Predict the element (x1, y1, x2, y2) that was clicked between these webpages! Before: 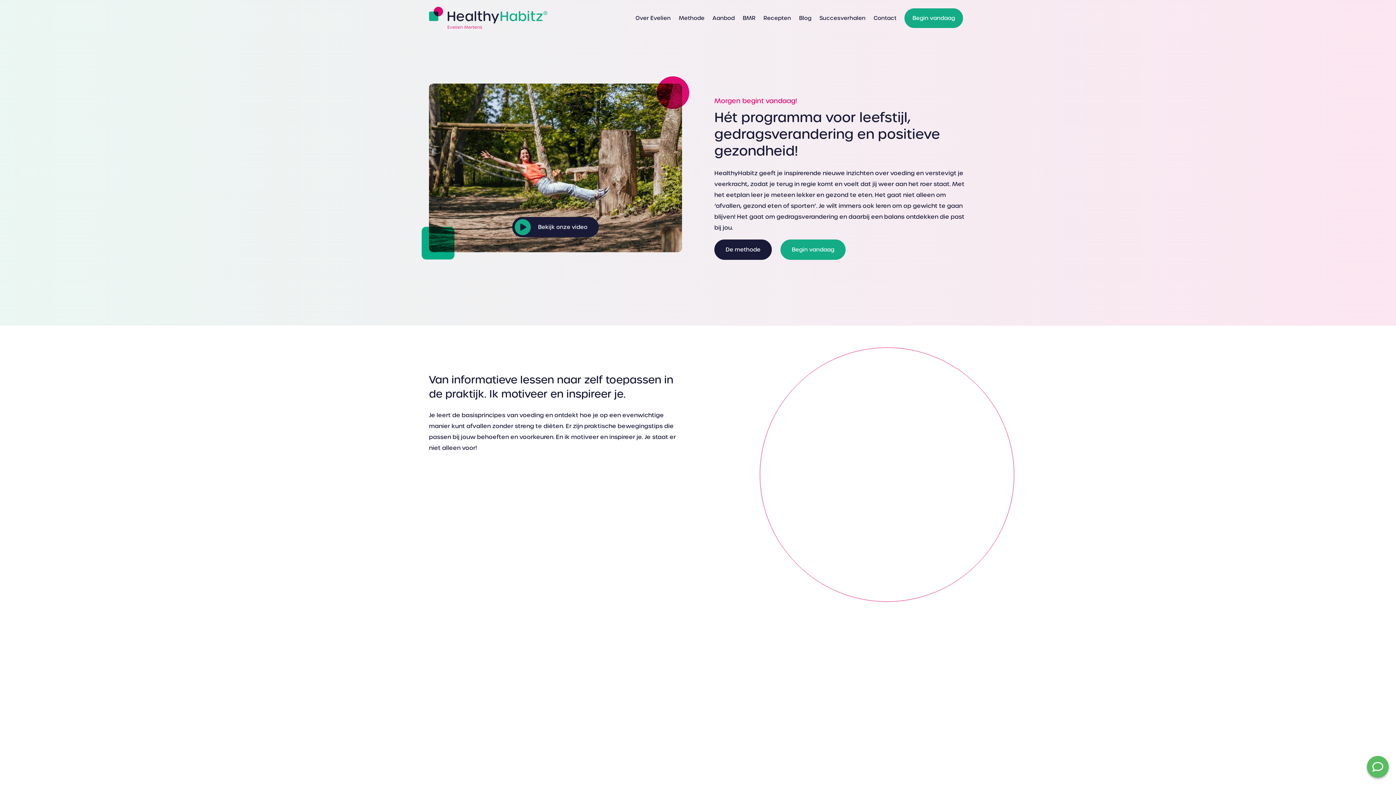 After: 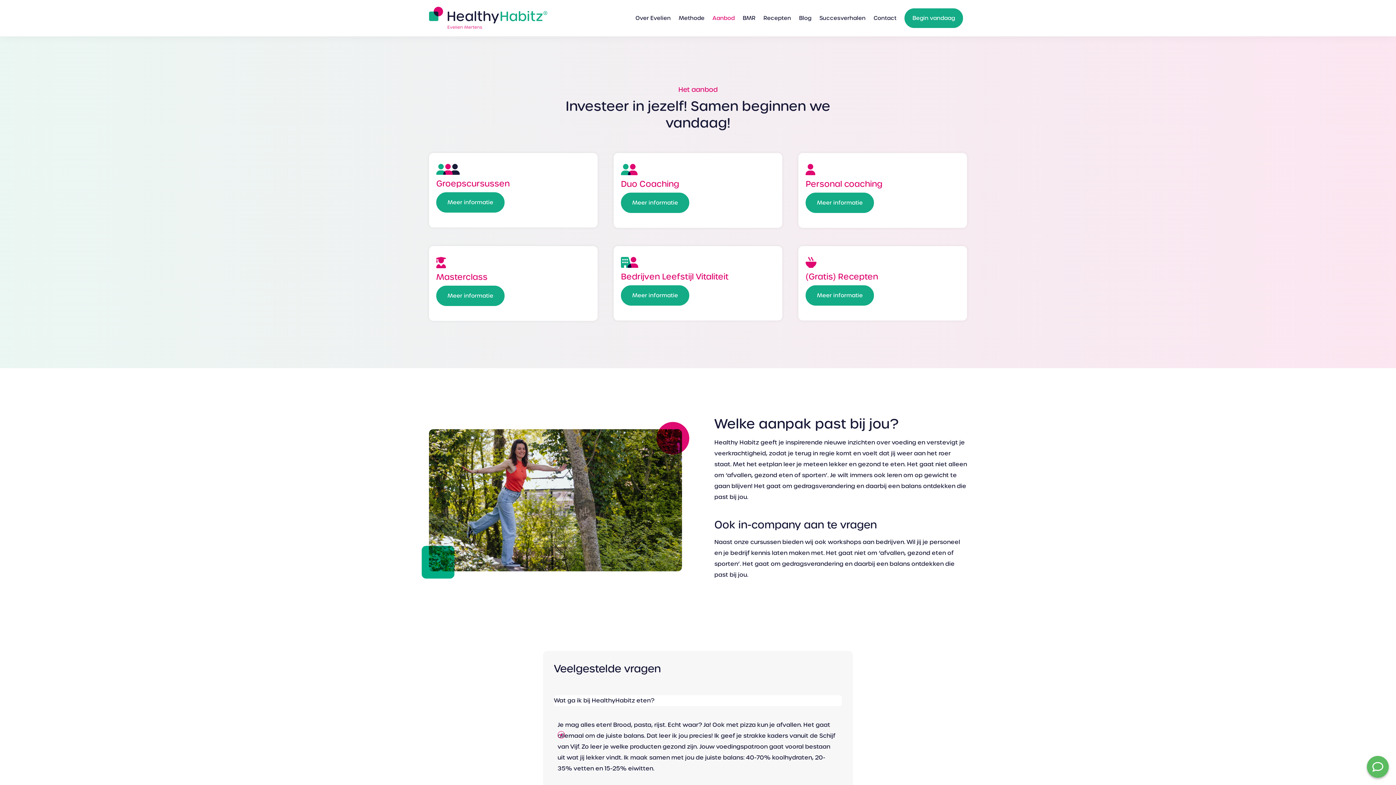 Action: label: Begin vandaag bbox: (900, 0, 967, 36)